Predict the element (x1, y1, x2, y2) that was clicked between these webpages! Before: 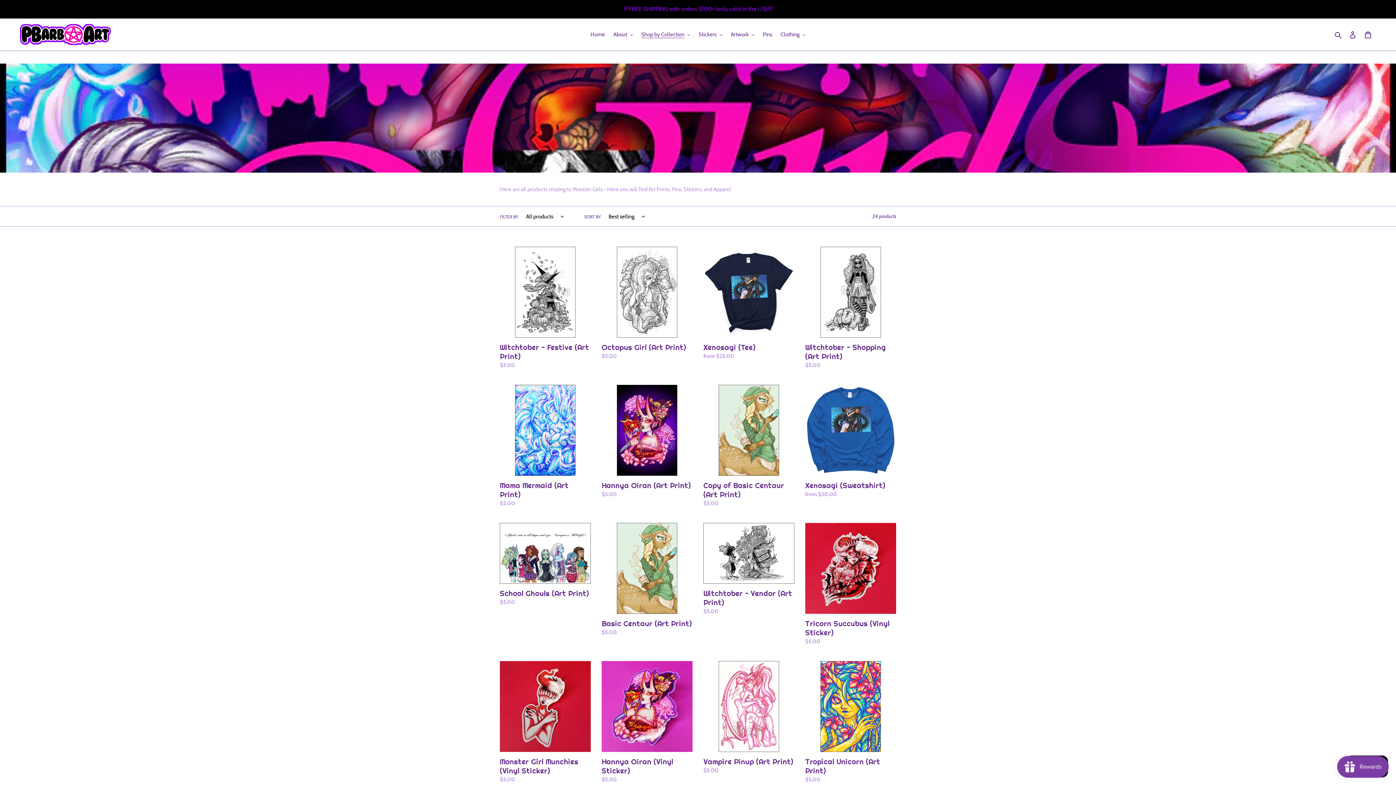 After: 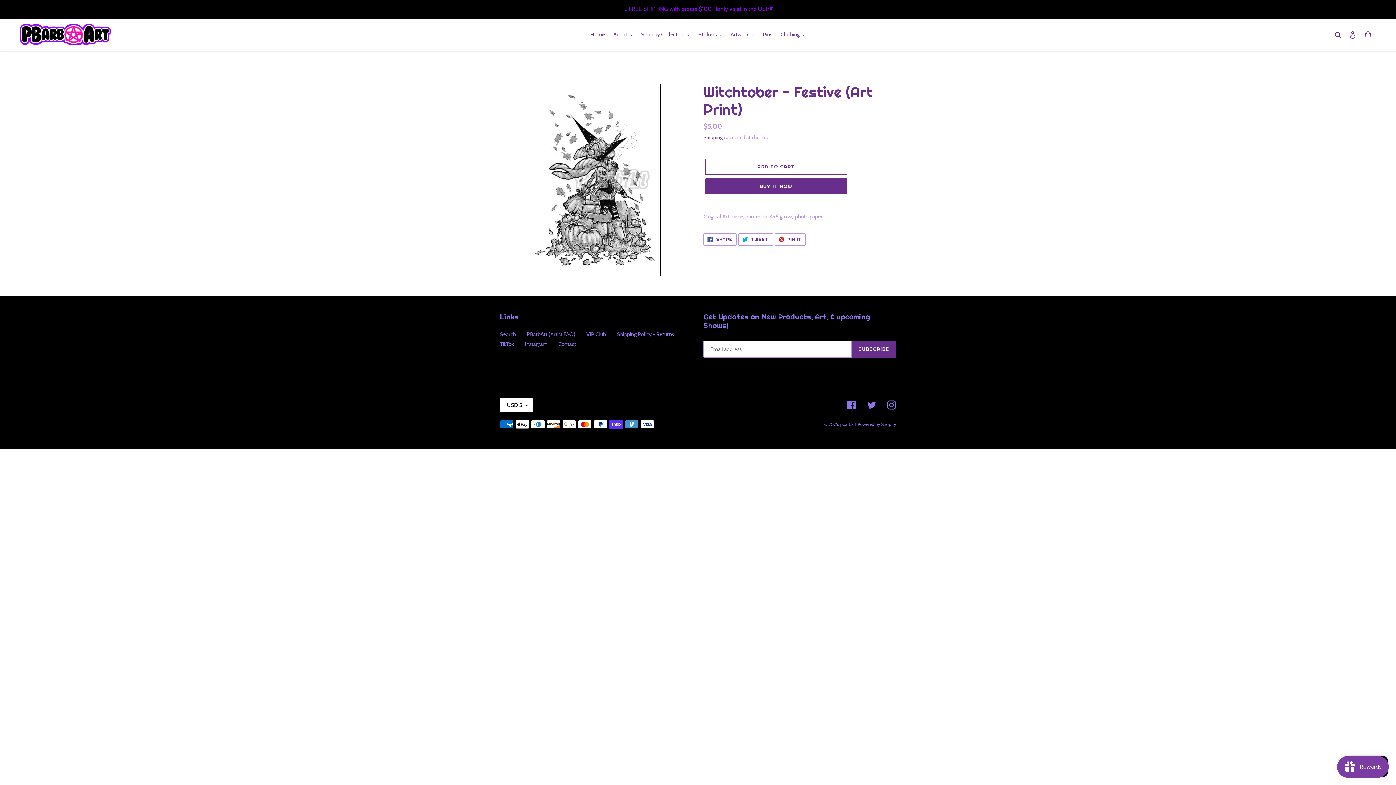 Action: bbox: (500, 246, 590, 372) label: Witchtober - Festive (Art Print)